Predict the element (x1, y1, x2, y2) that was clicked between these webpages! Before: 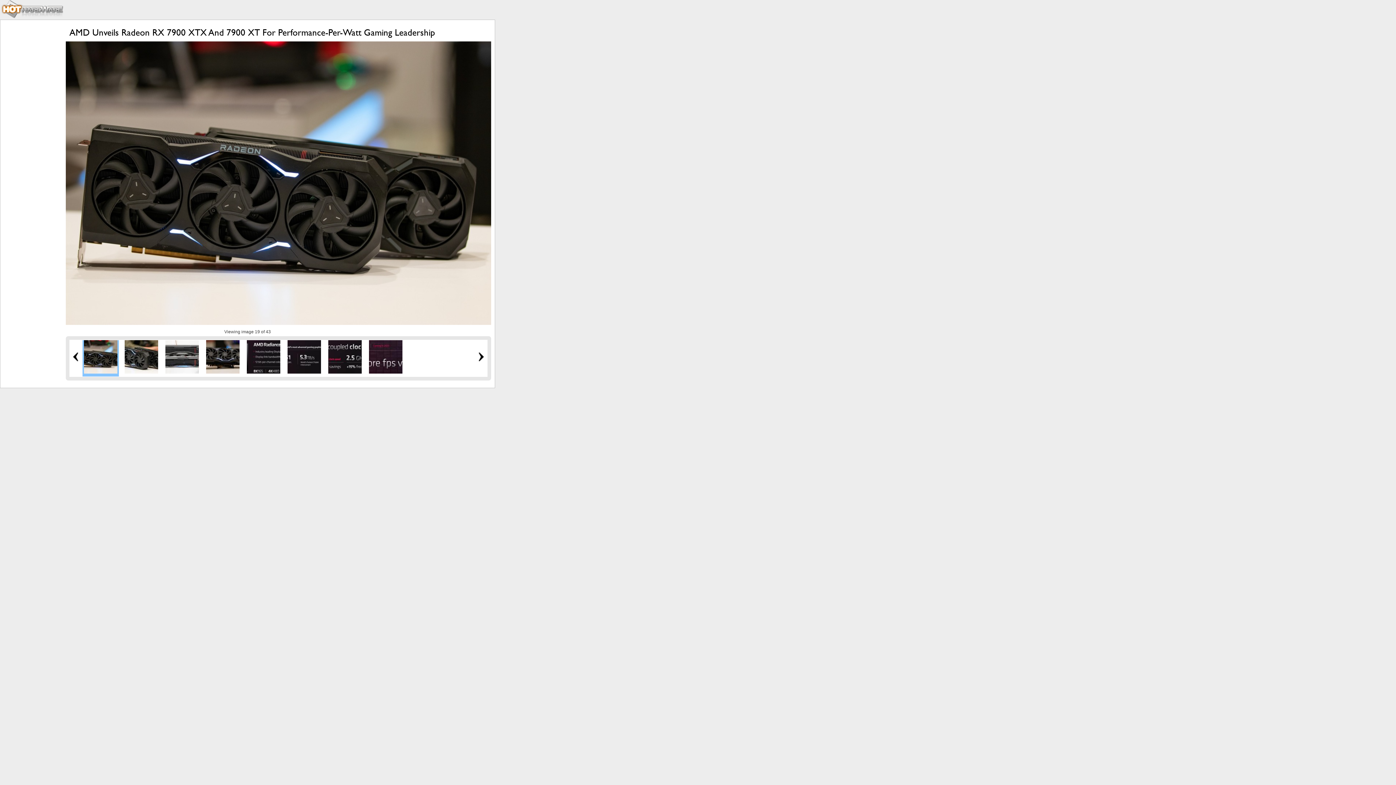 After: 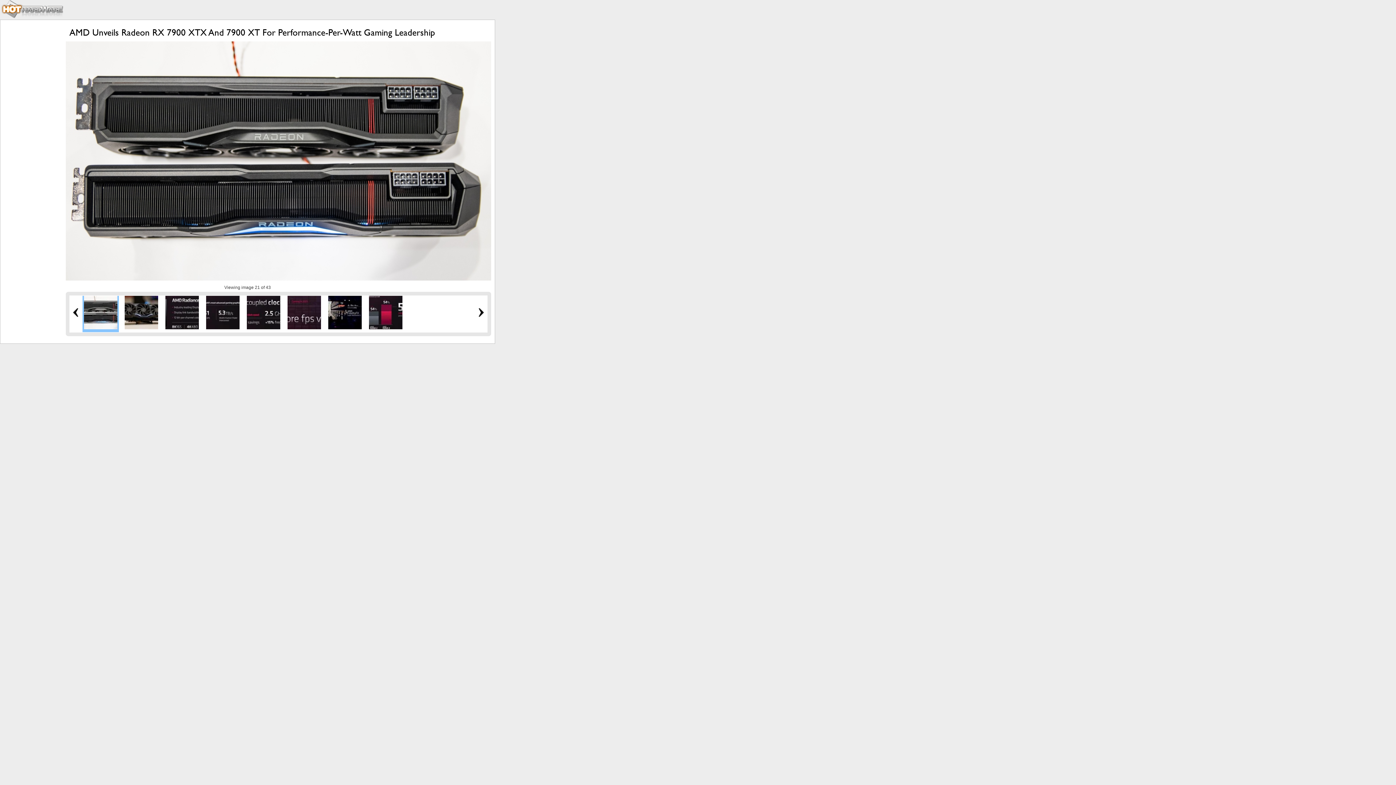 Action: bbox: (165, 369, 198, 374)